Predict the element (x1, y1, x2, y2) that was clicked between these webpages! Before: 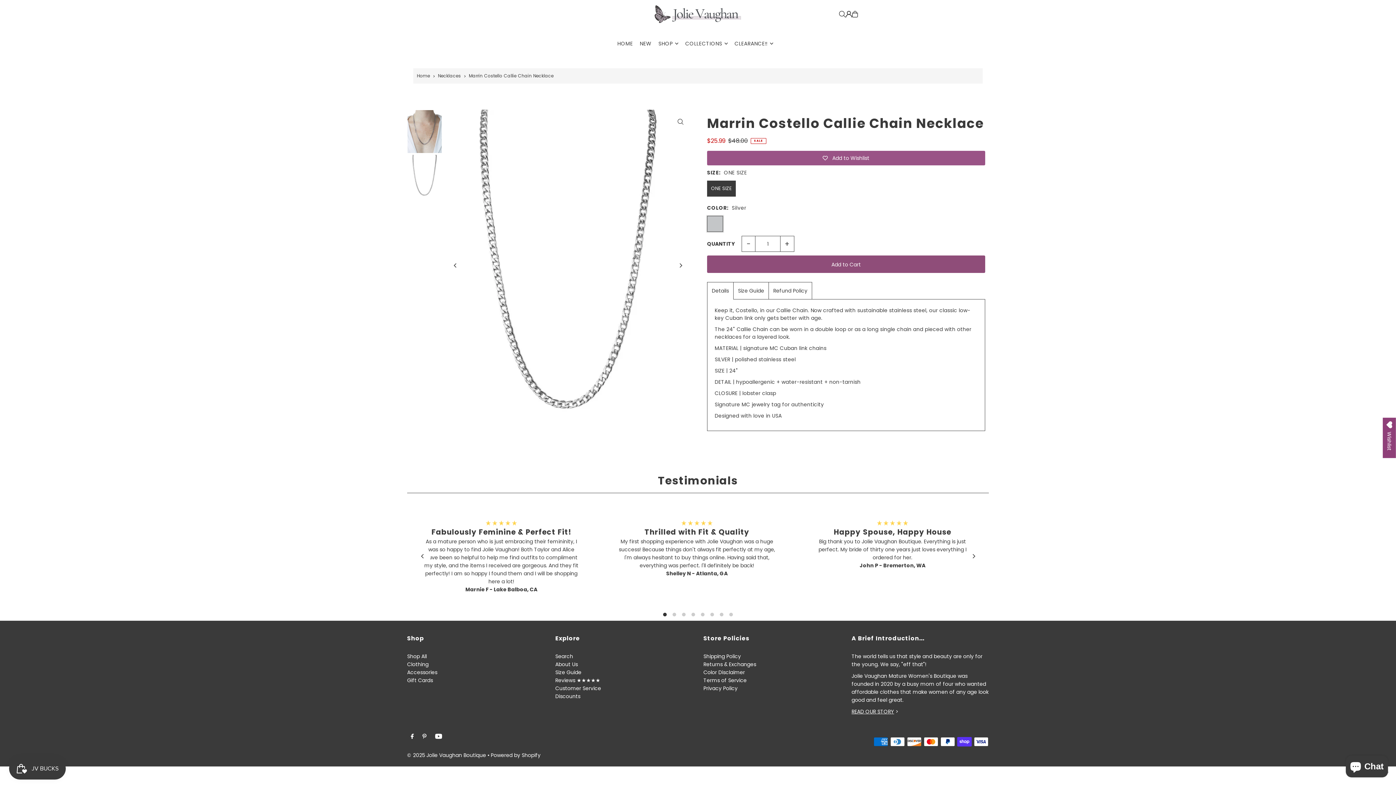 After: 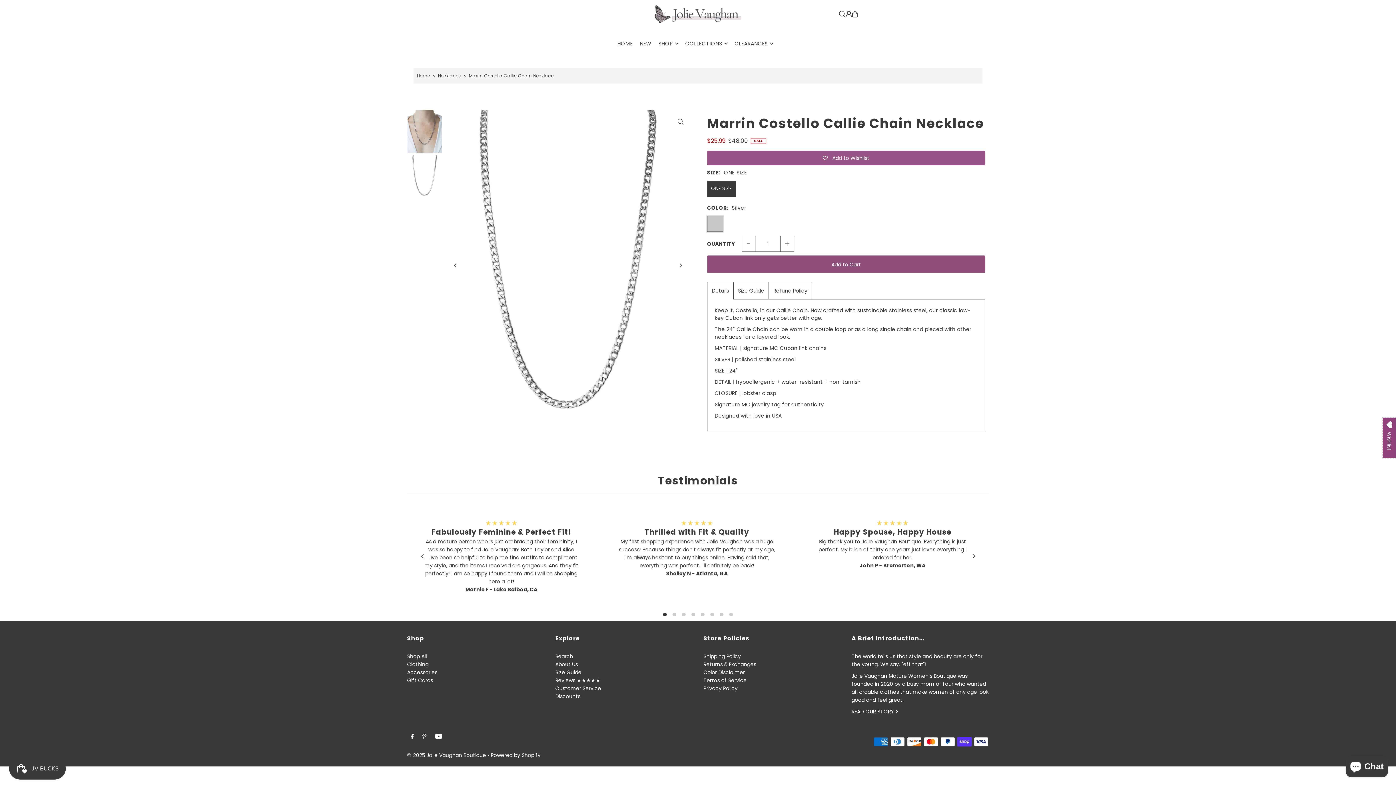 Action: bbox: (1383, 417, 1396, 458) label: Open Wishlist